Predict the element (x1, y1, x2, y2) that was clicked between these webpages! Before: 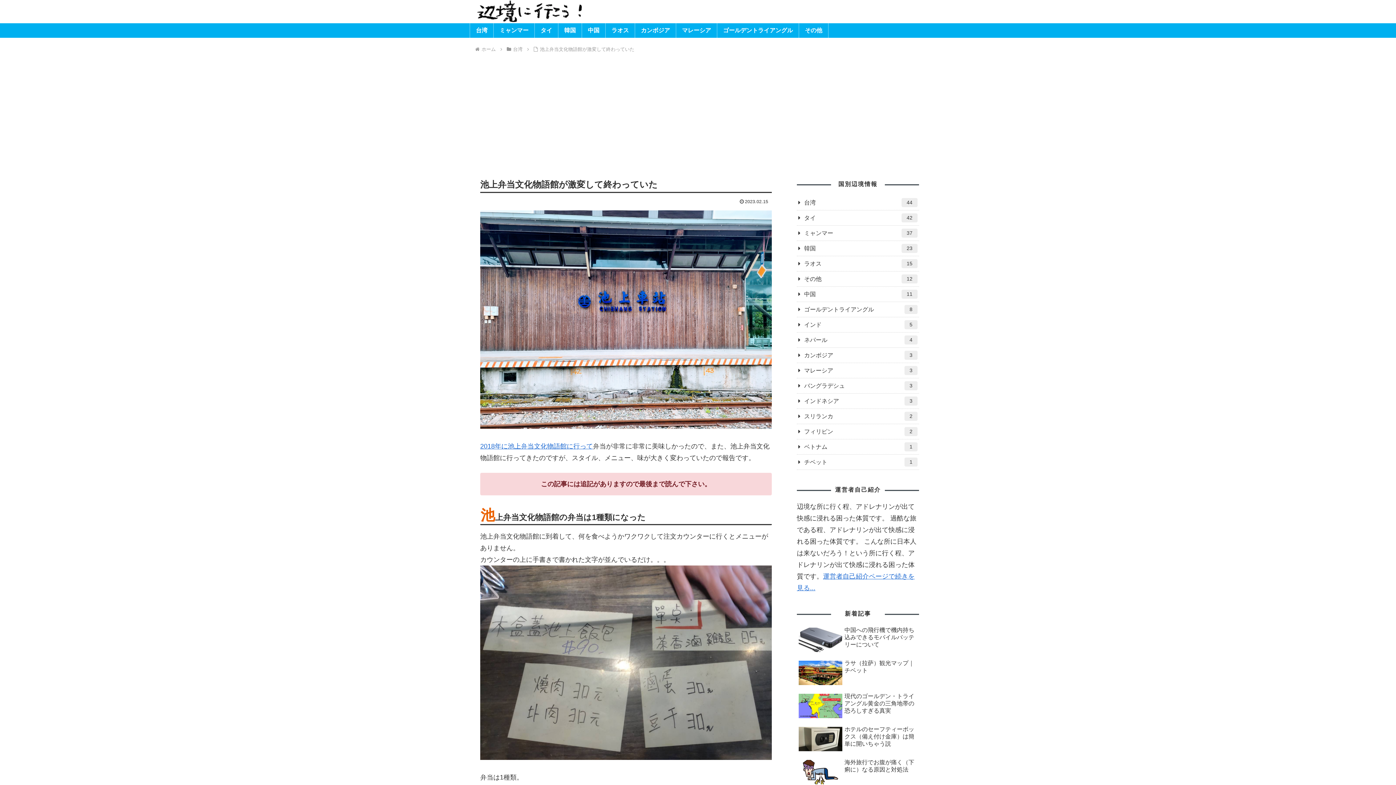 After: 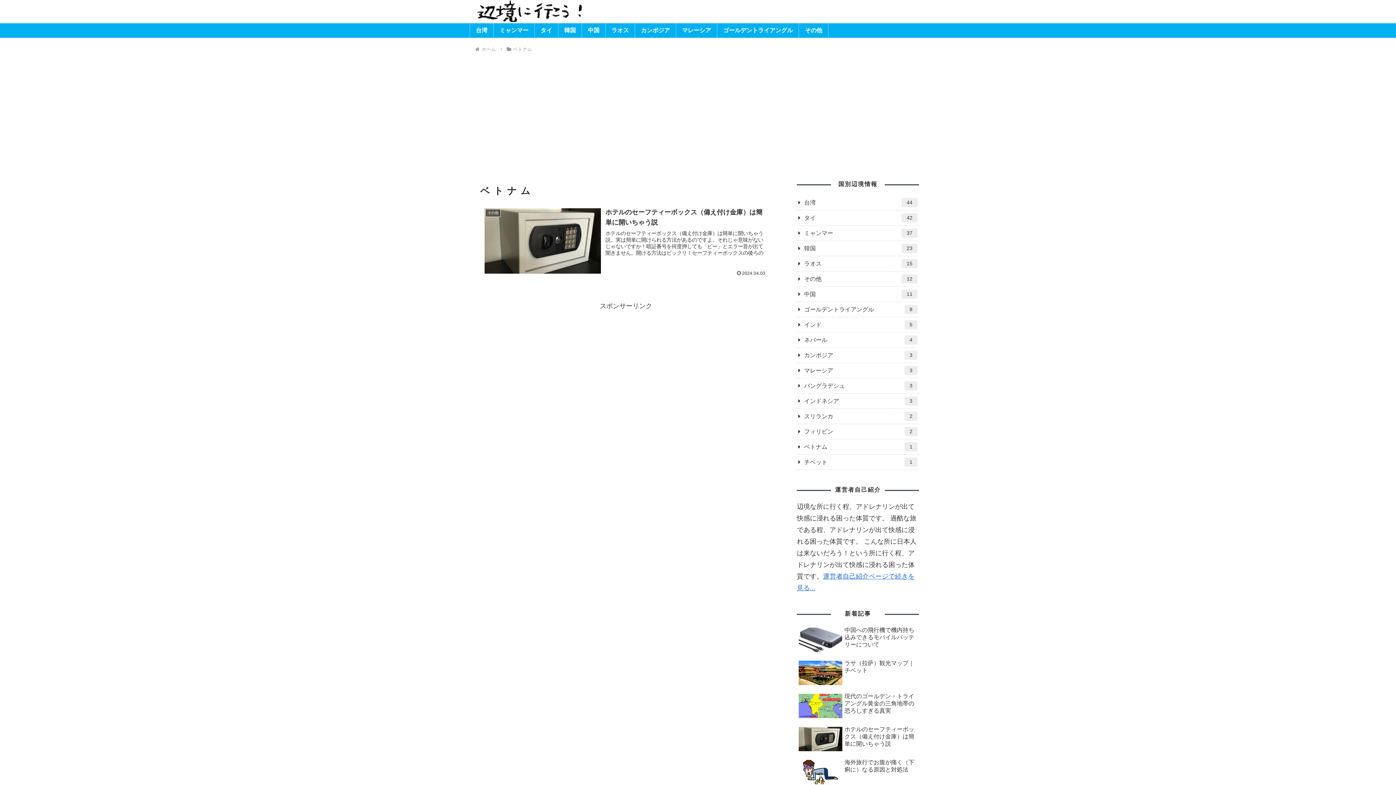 Action: label: ベトナム
1 bbox: (797, 439, 919, 454)